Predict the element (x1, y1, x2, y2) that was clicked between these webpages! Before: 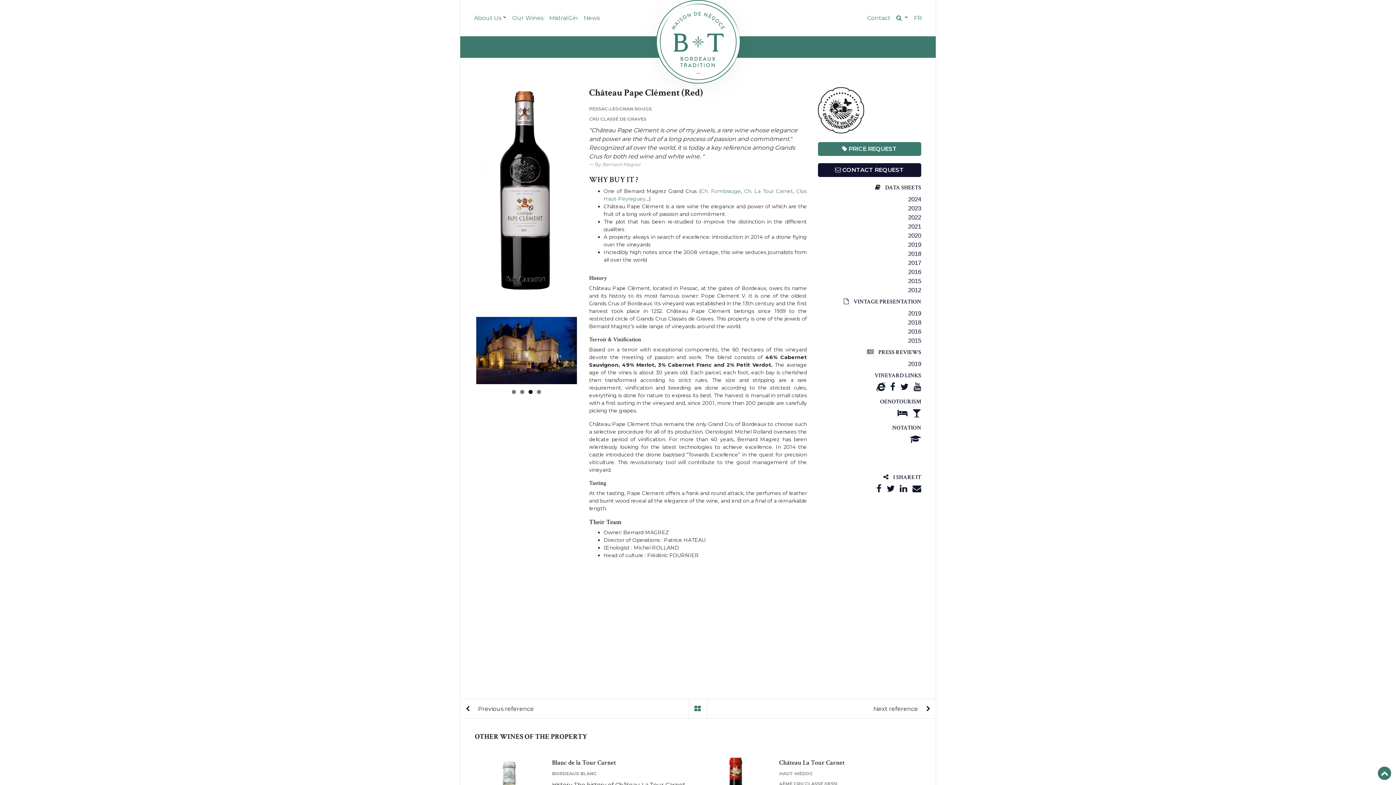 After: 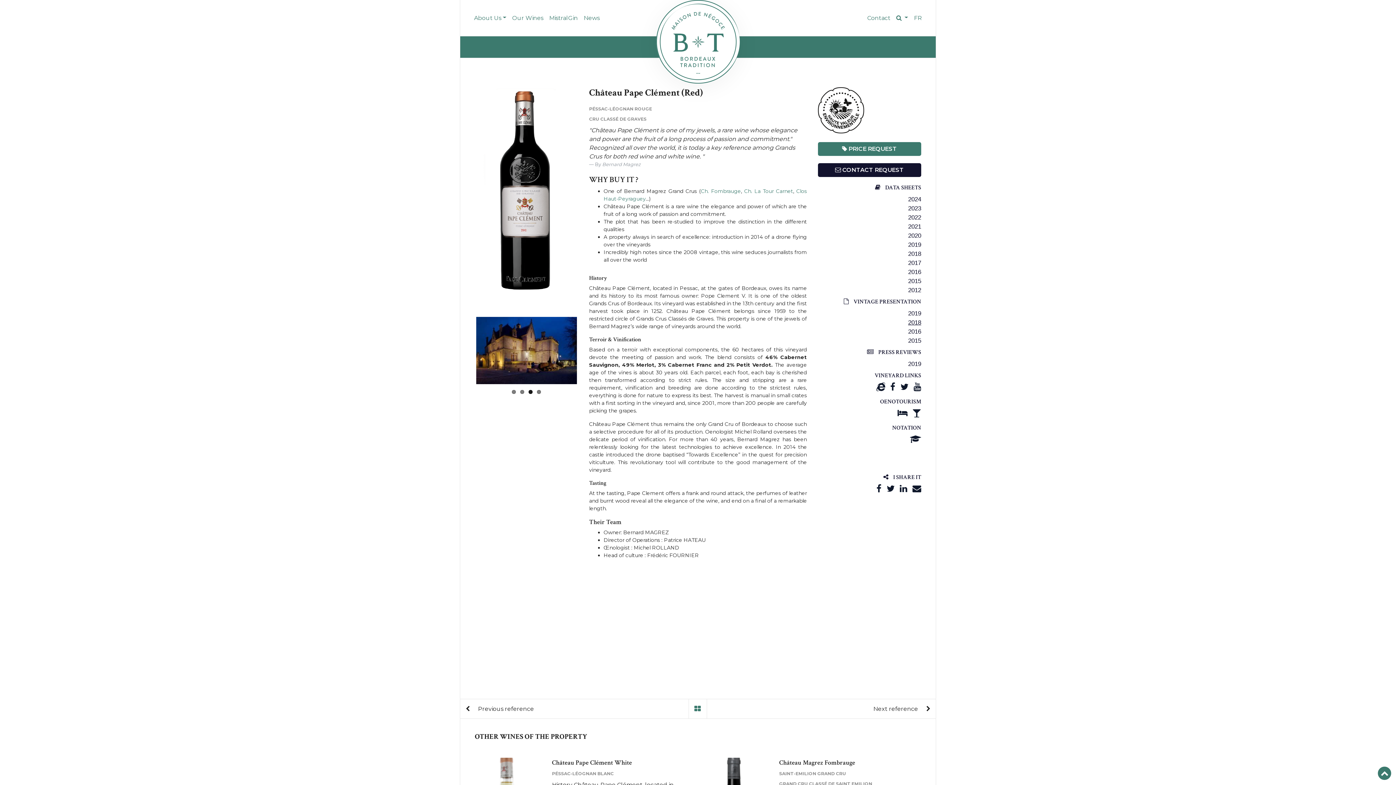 Action: bbox: (818, 318, 921, 327) label: 2018